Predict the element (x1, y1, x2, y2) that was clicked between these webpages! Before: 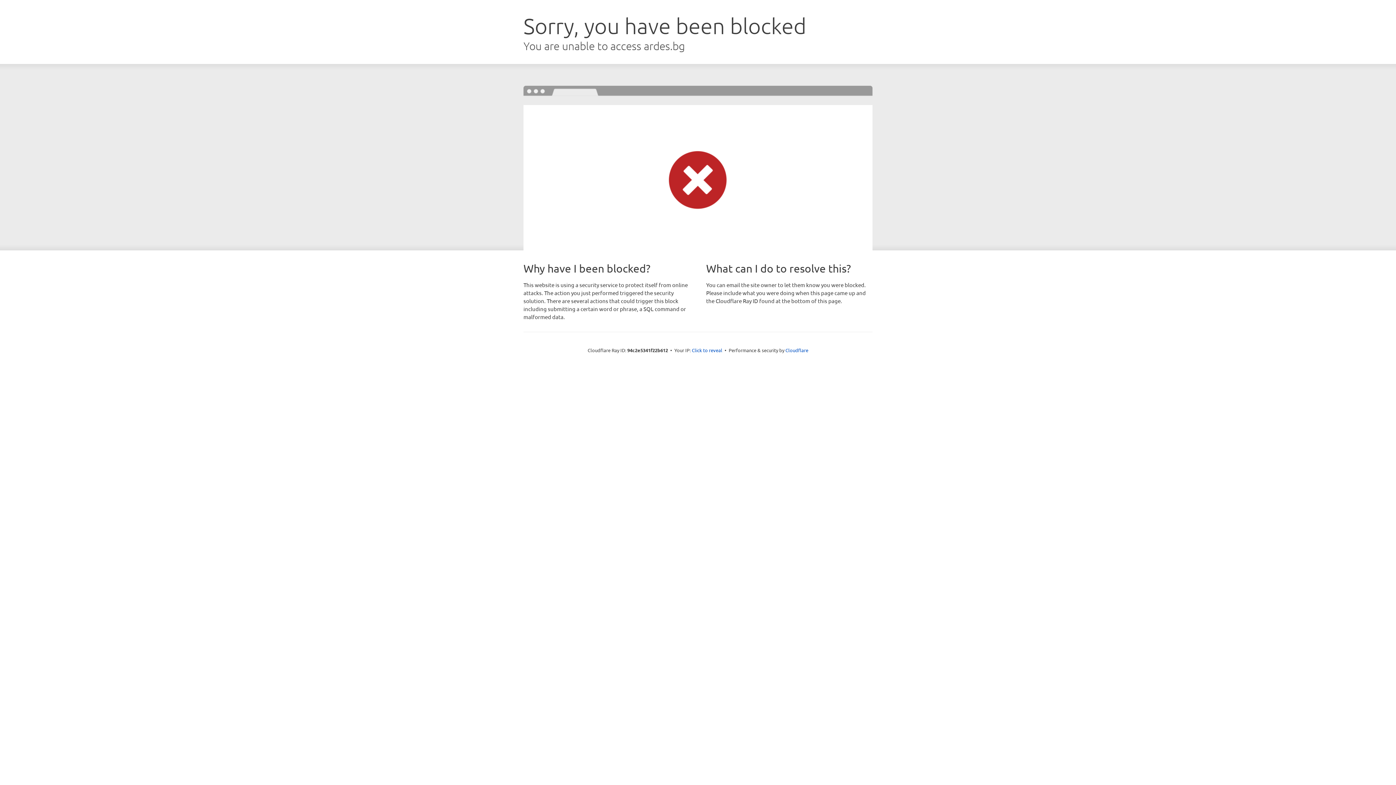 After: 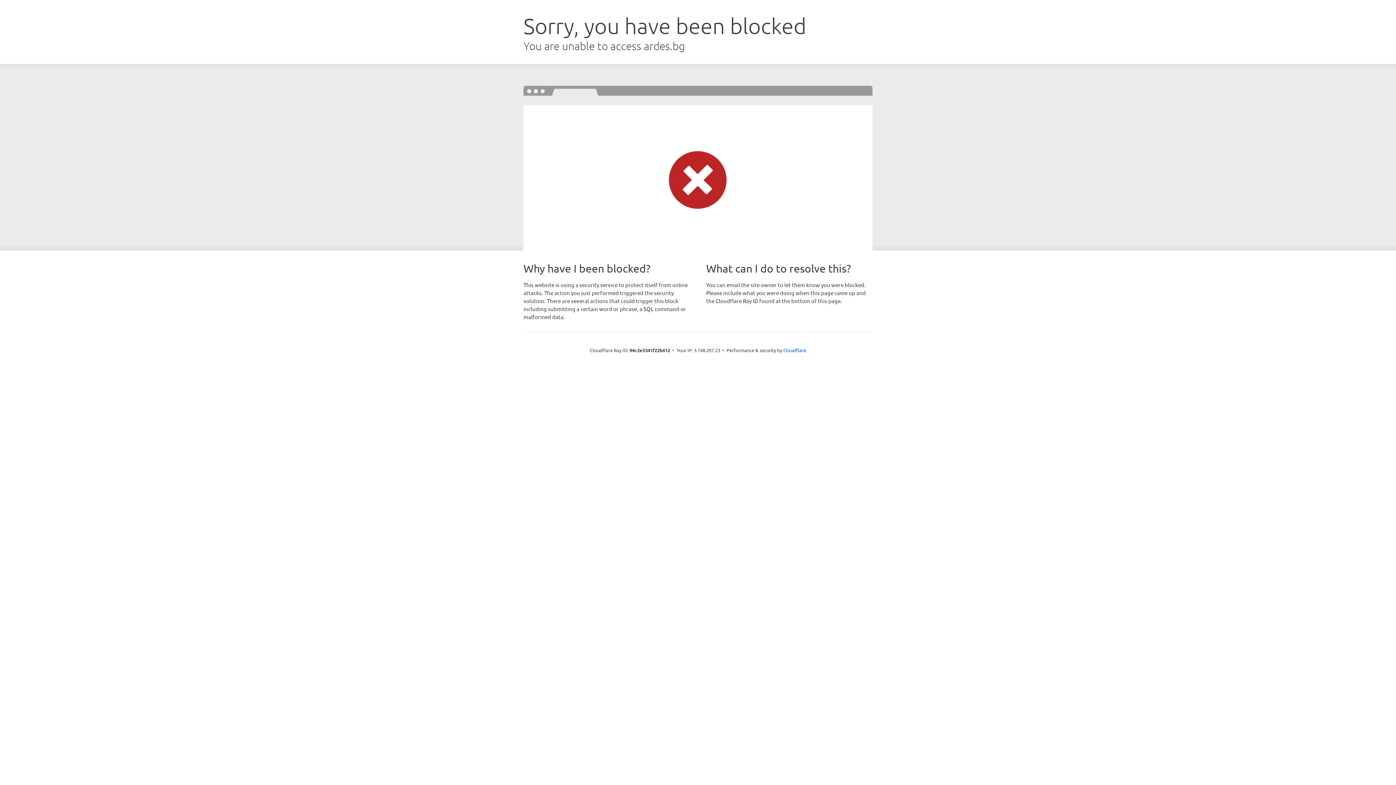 Action: label: Click to reveal bbox: (692, 346, 722, 353)